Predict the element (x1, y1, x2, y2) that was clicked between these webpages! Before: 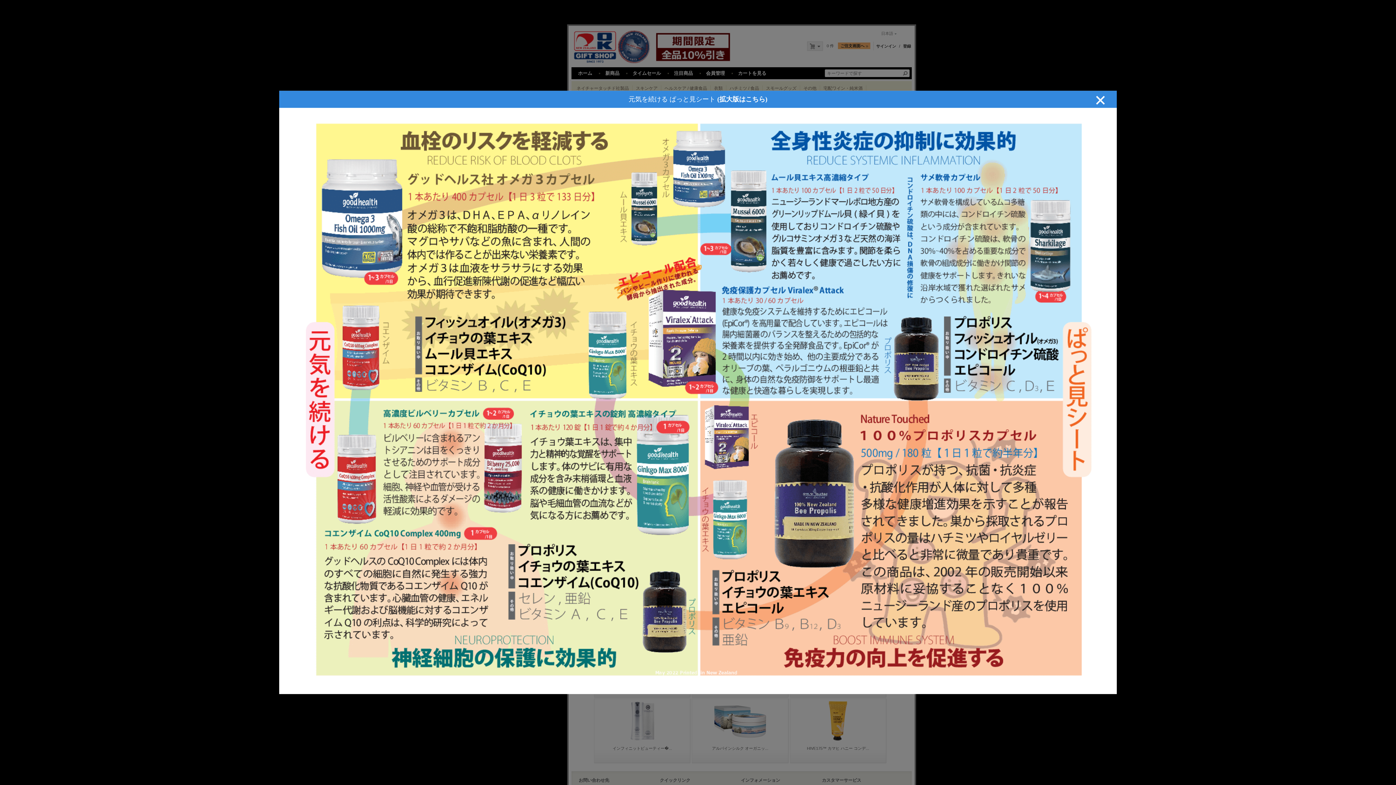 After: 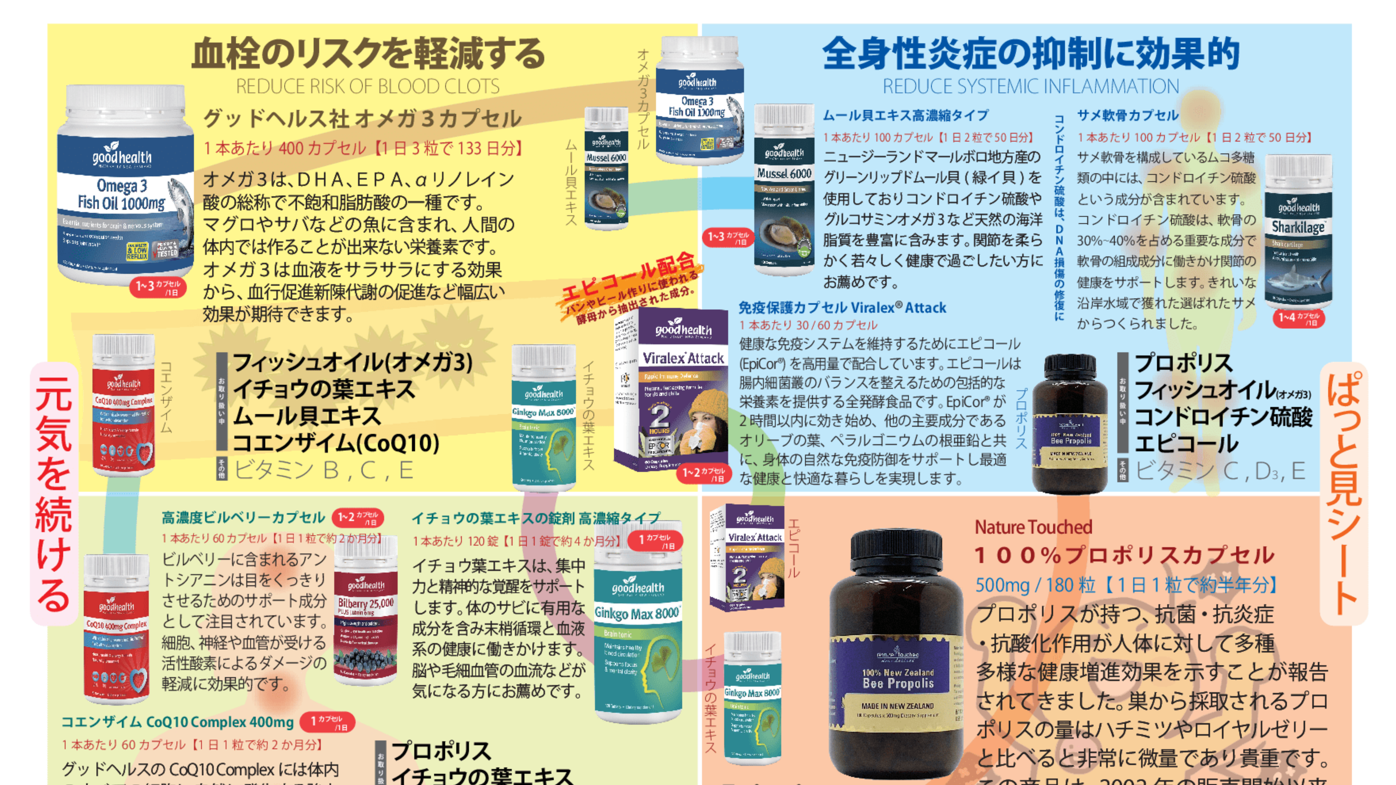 Action: bbox: (717, 95, 767, 102) label: (拡大版はこちら)